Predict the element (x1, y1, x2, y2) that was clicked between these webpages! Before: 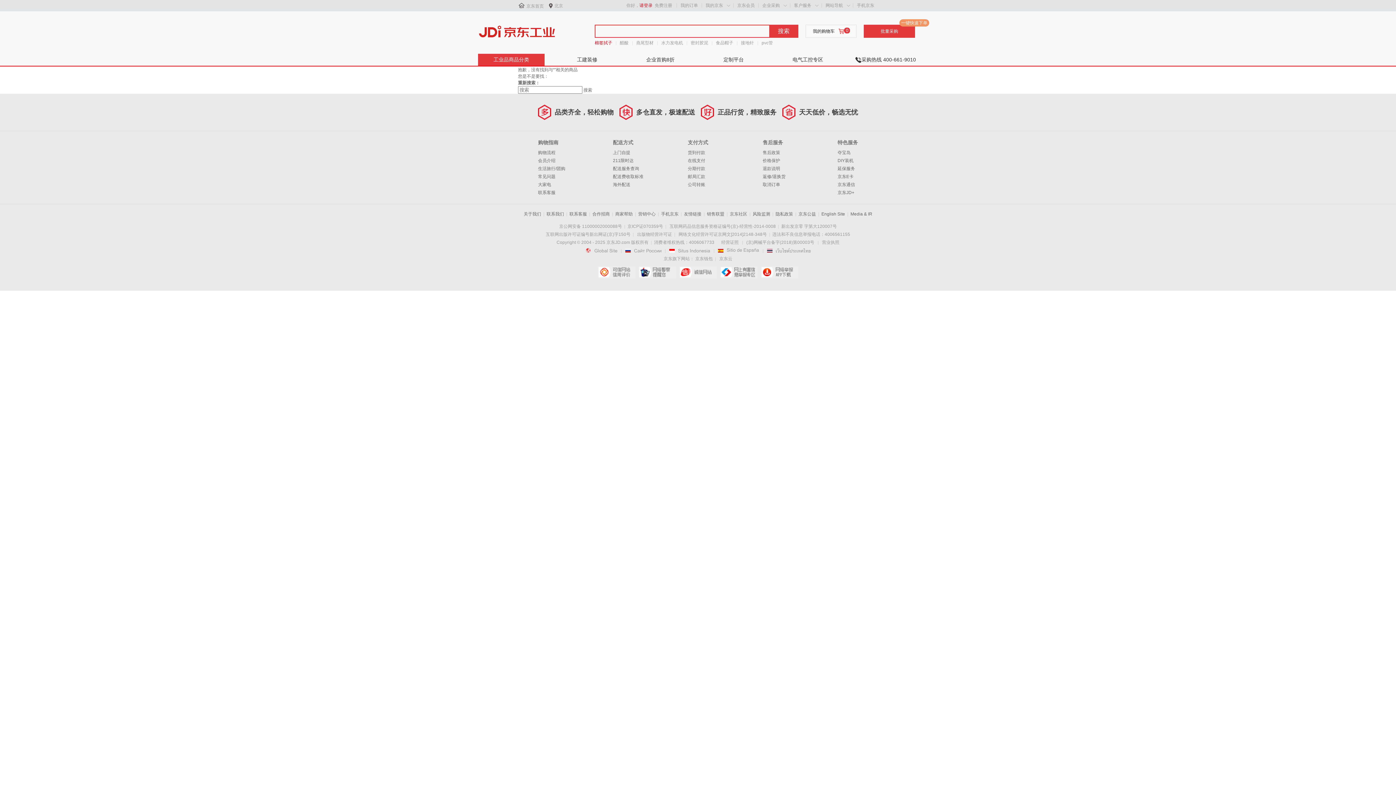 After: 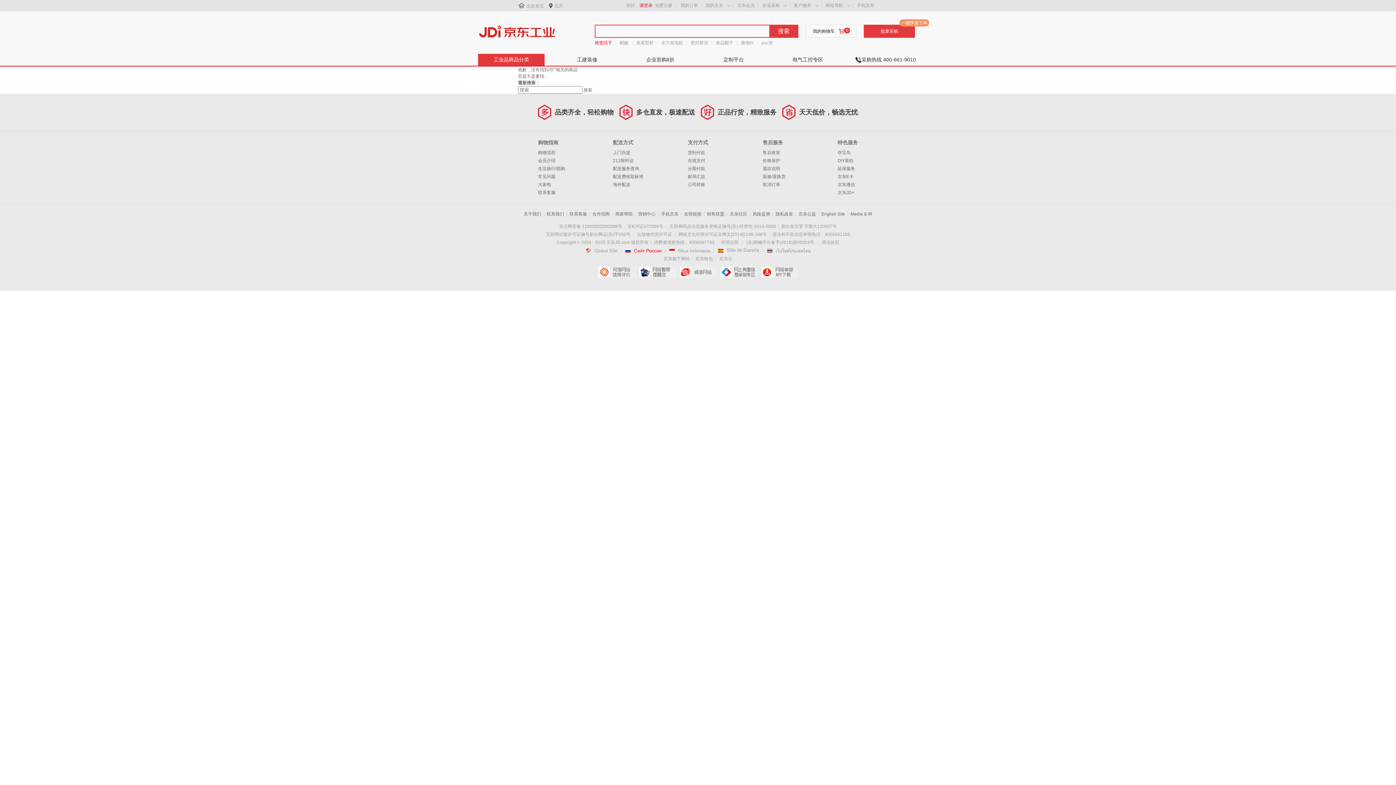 Action: bbox: (625, 248, 661, 253) label: 